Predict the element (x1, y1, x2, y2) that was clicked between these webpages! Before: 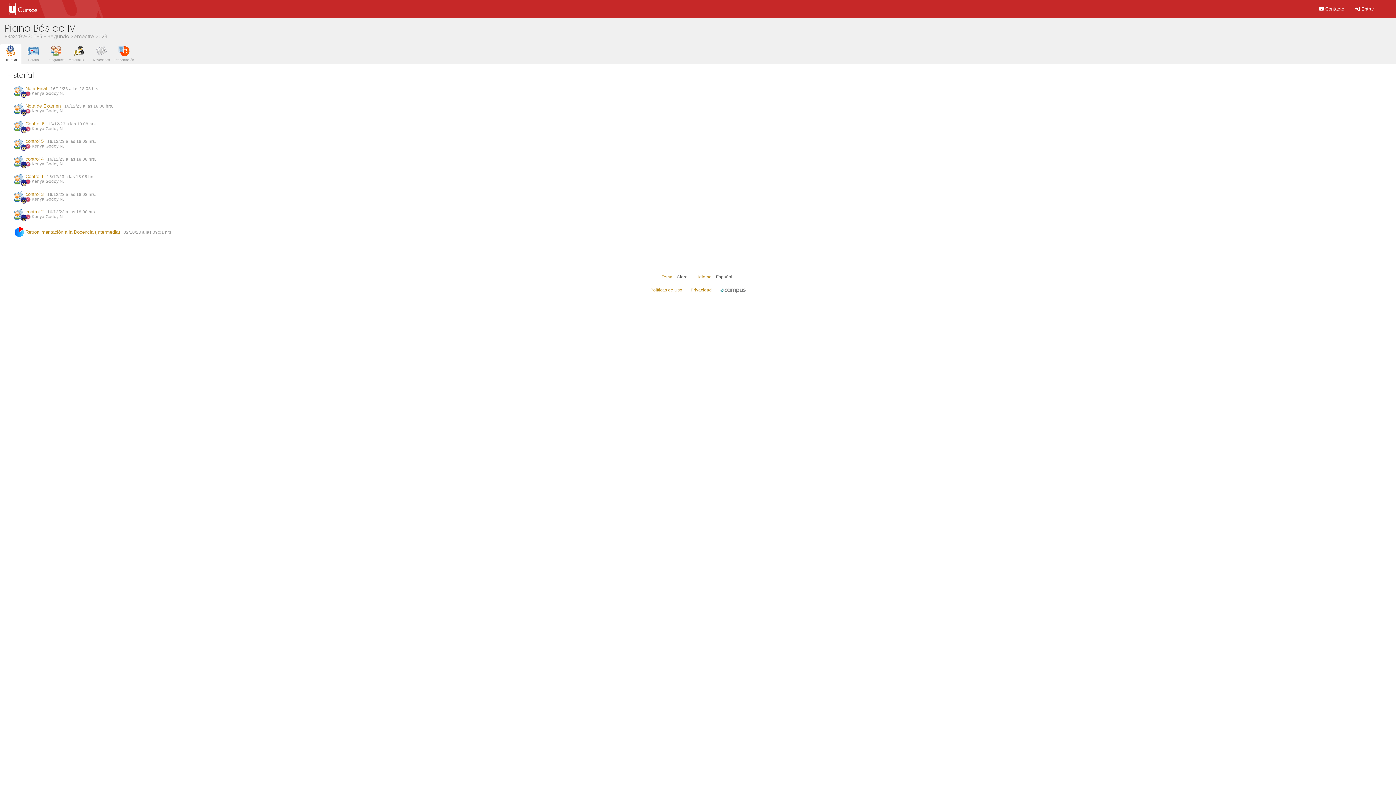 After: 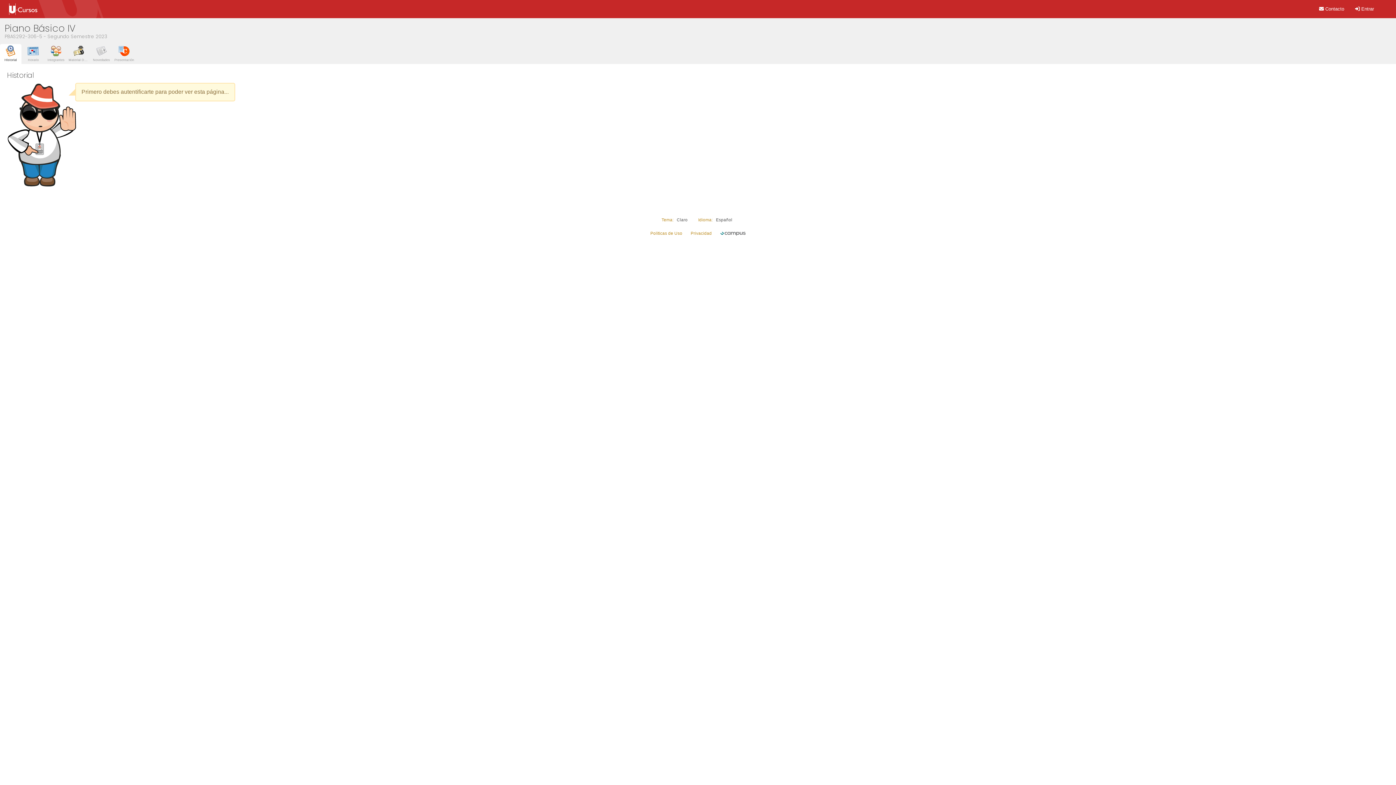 Action: bbox: (25, 103, 60, 108) label: Nota de Examen